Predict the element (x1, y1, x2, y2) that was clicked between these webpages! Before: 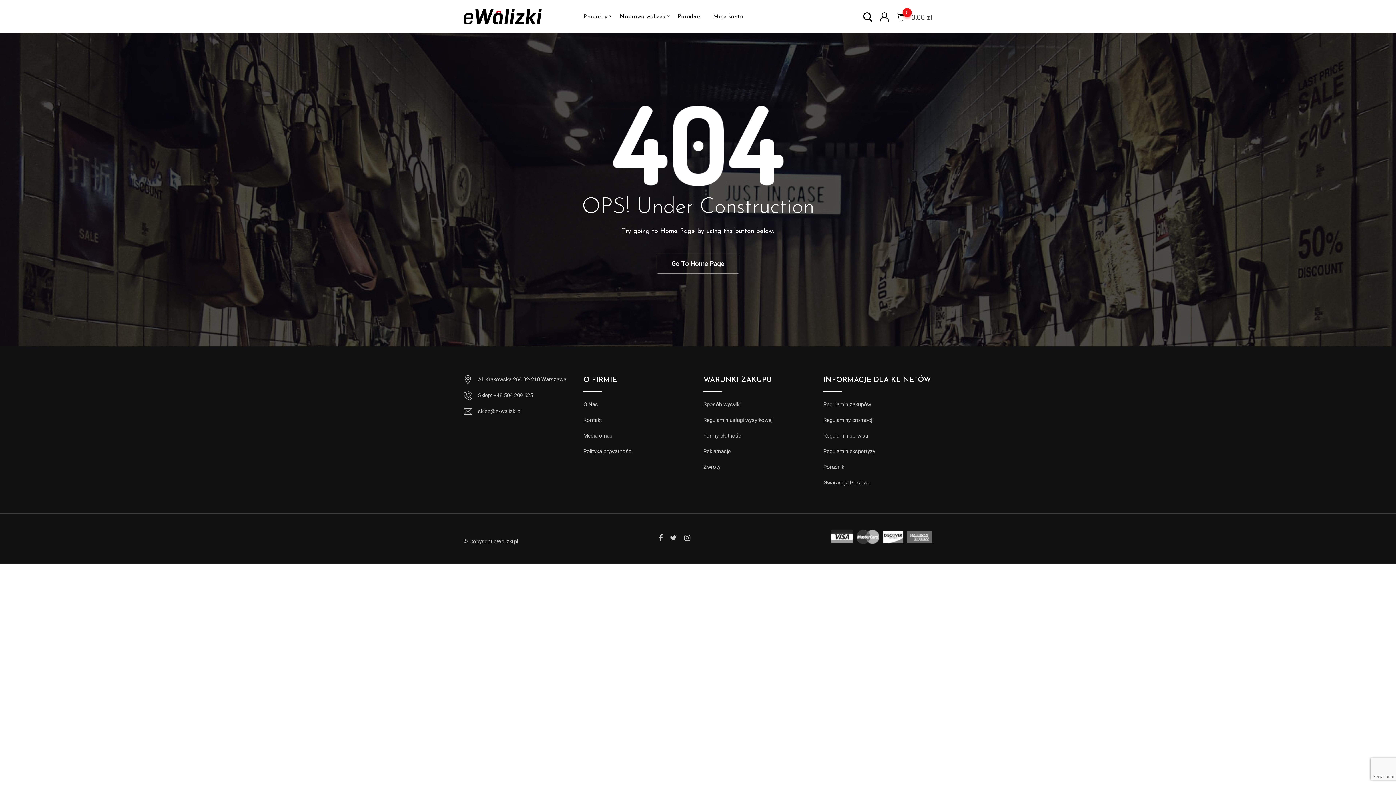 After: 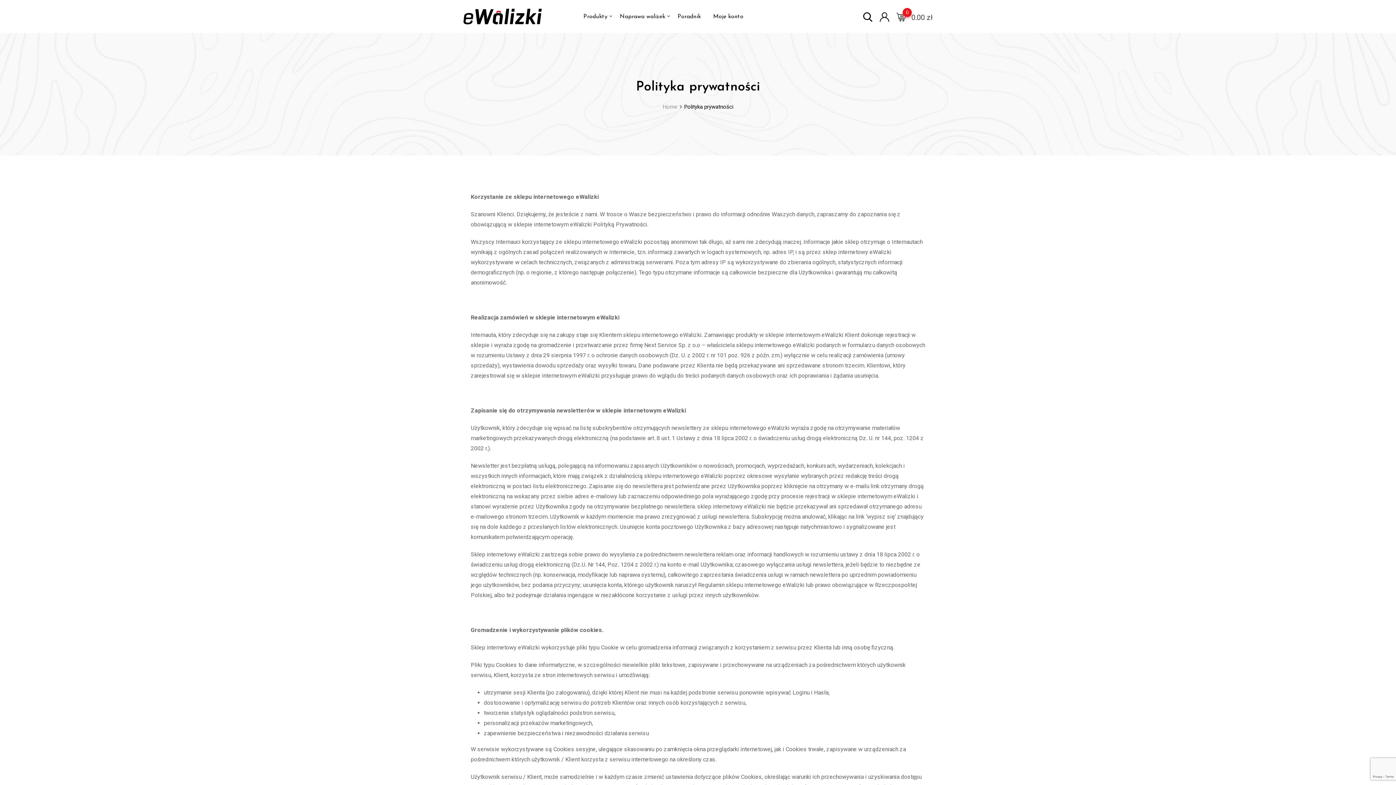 Action: label: Polityka prywatności bbox: (583, 448, 632, 454)